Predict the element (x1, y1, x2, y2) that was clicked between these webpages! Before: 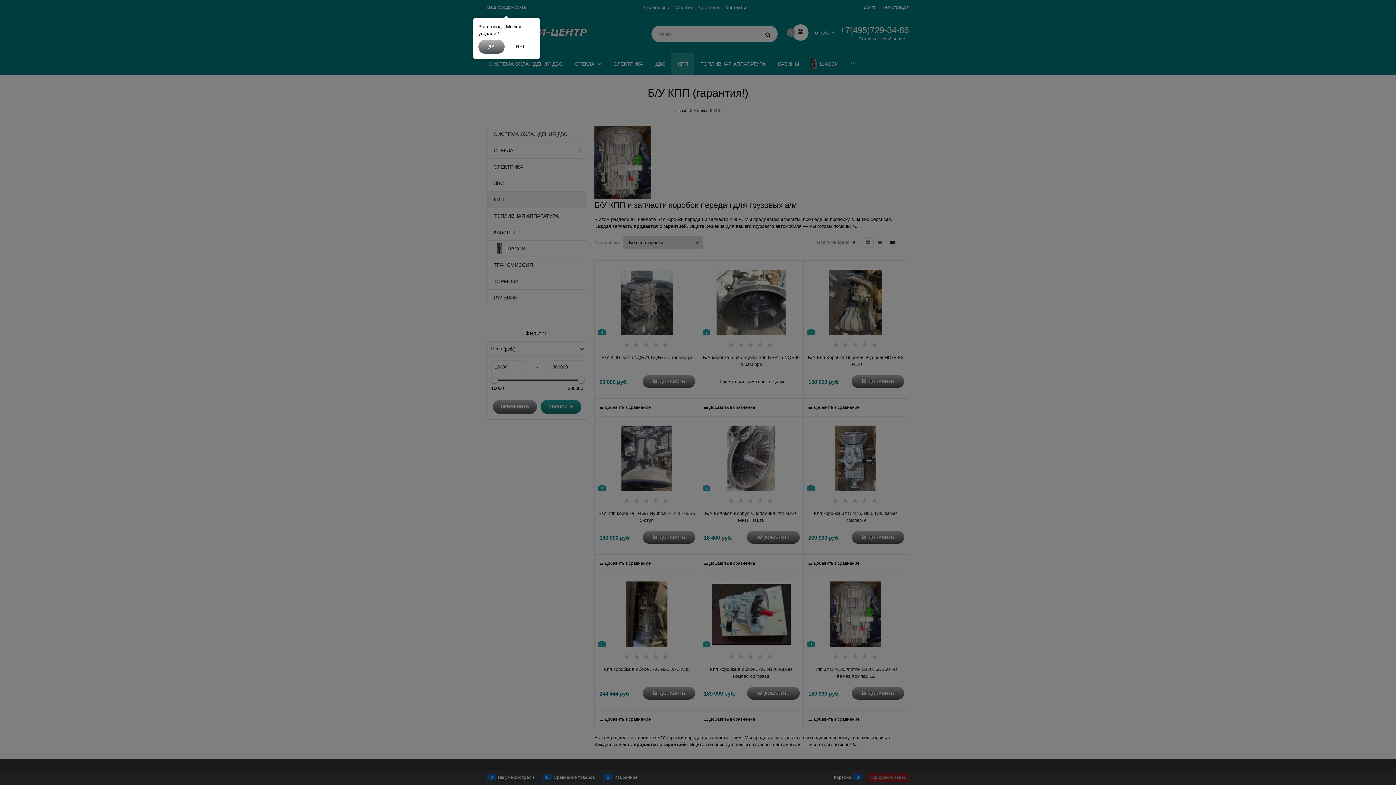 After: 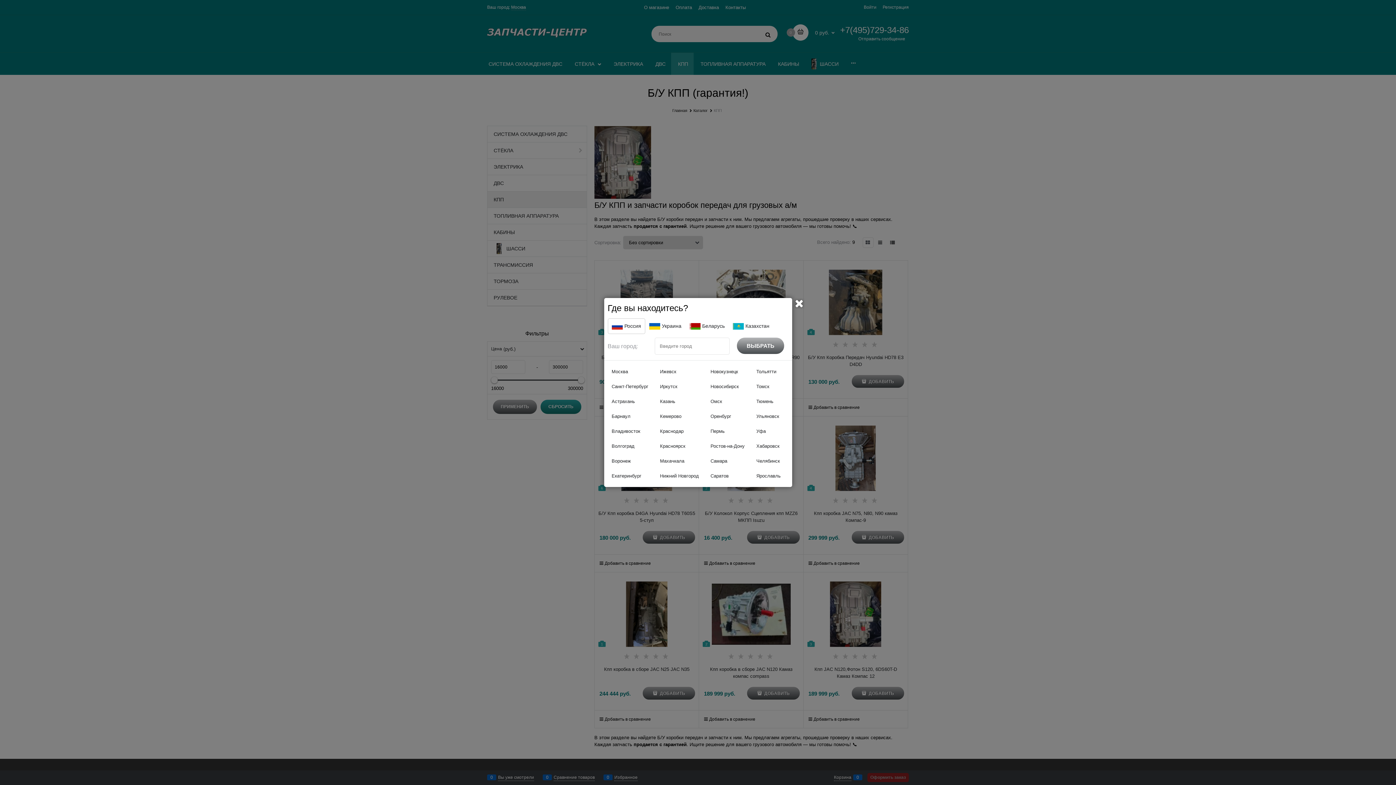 Action: label: НЕТ bbox: (506, 39, 534, 53)